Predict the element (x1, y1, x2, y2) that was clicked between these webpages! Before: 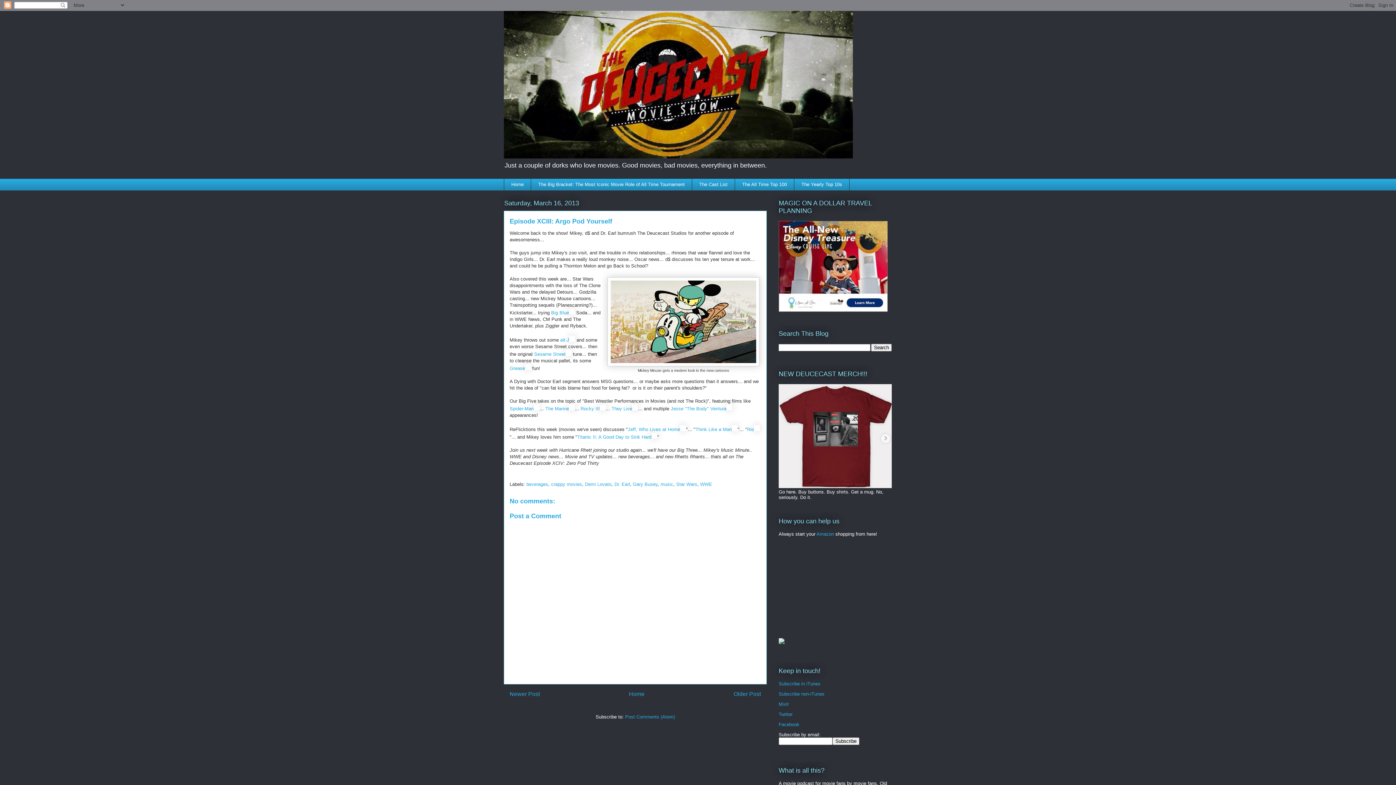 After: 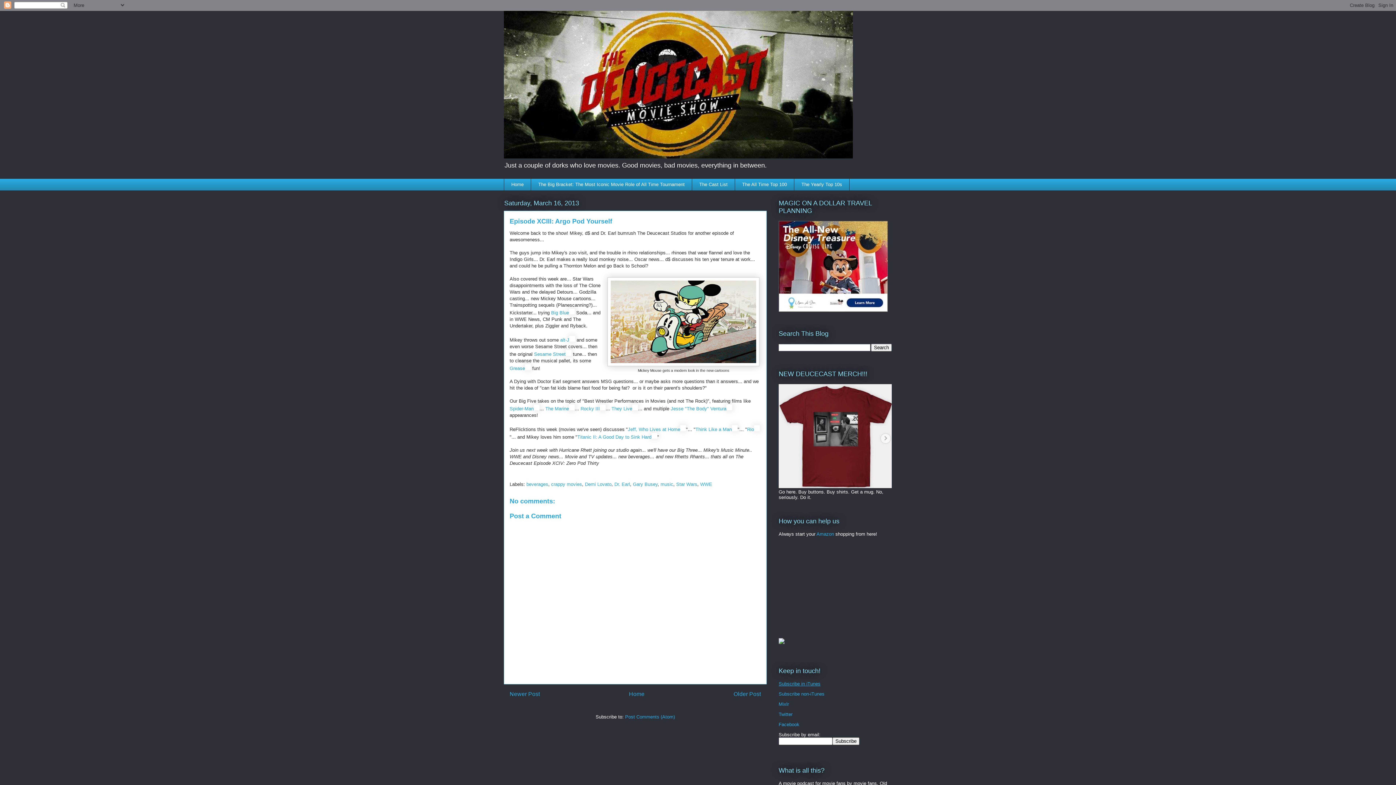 Action: bbox: (778, 681, 820, 686) label: Subscribe in iTunes